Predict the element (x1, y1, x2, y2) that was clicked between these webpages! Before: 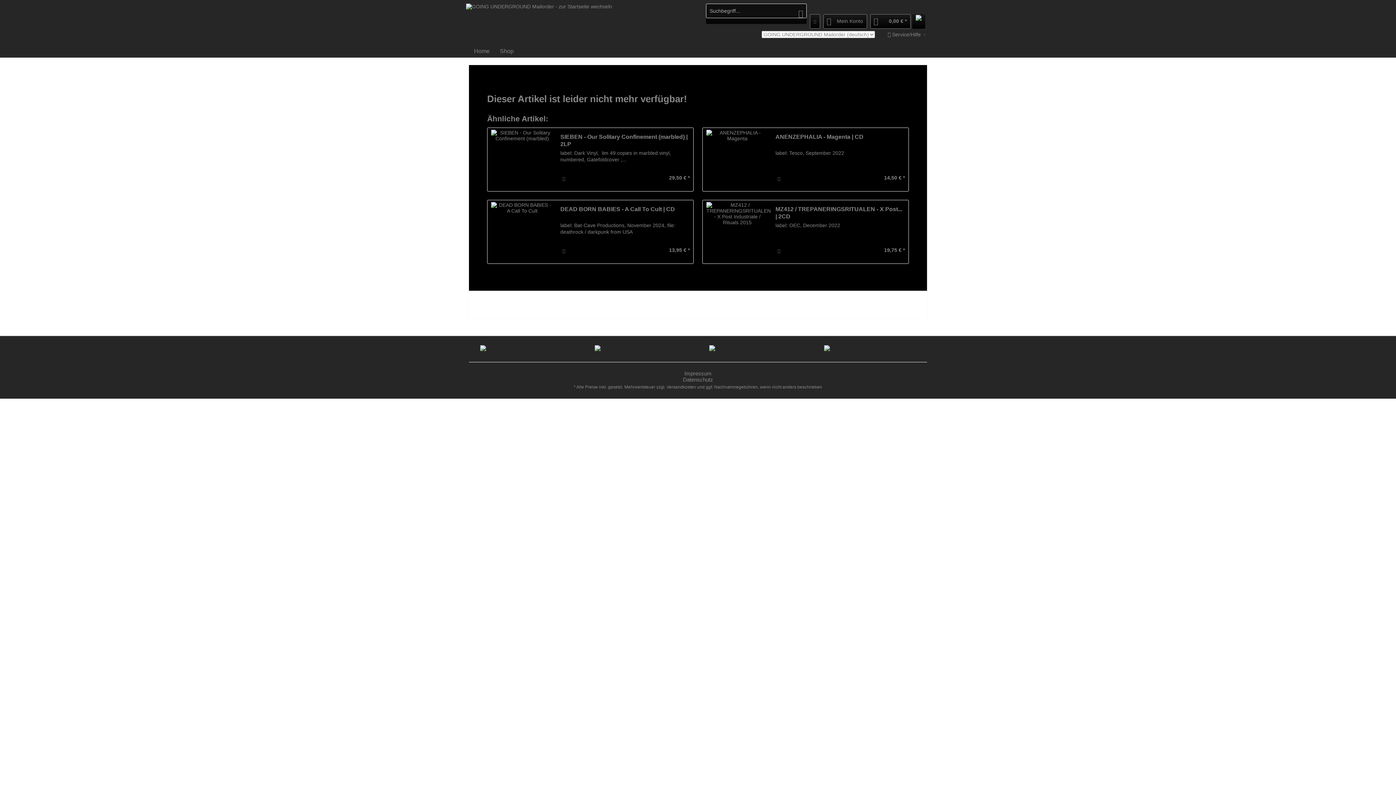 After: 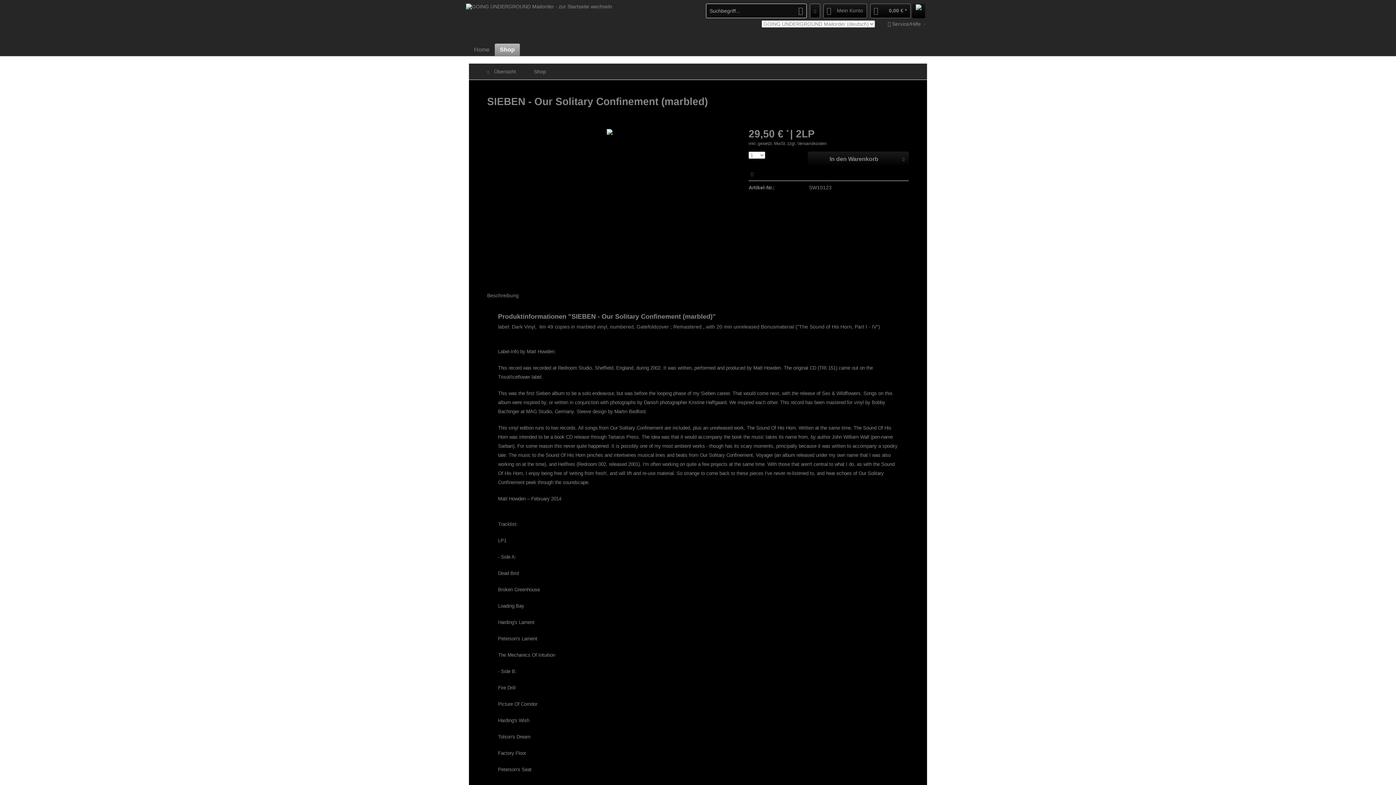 Action: label: SIEBEN - Our Solitary Confinement (marbled) | 2LP bbox: (560, 133, 689, 147)